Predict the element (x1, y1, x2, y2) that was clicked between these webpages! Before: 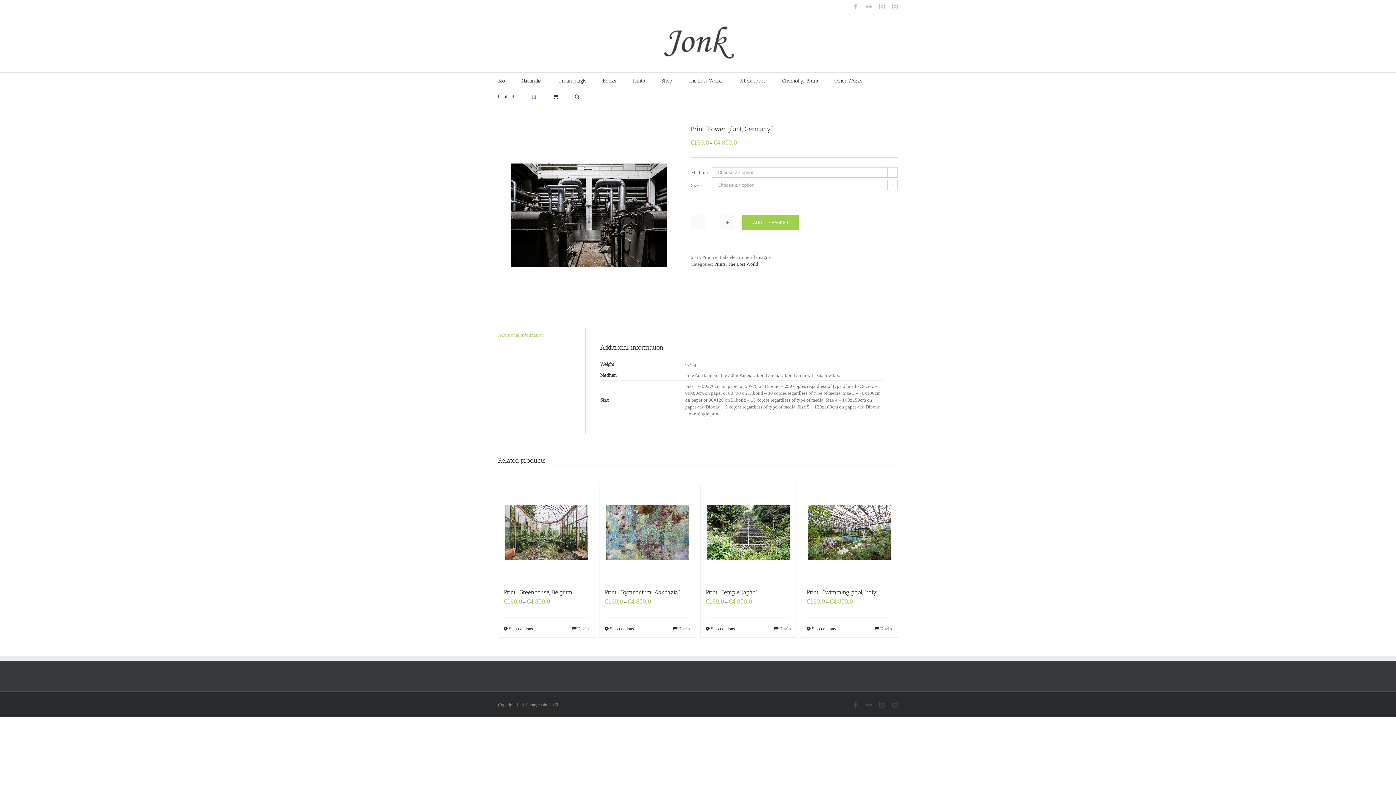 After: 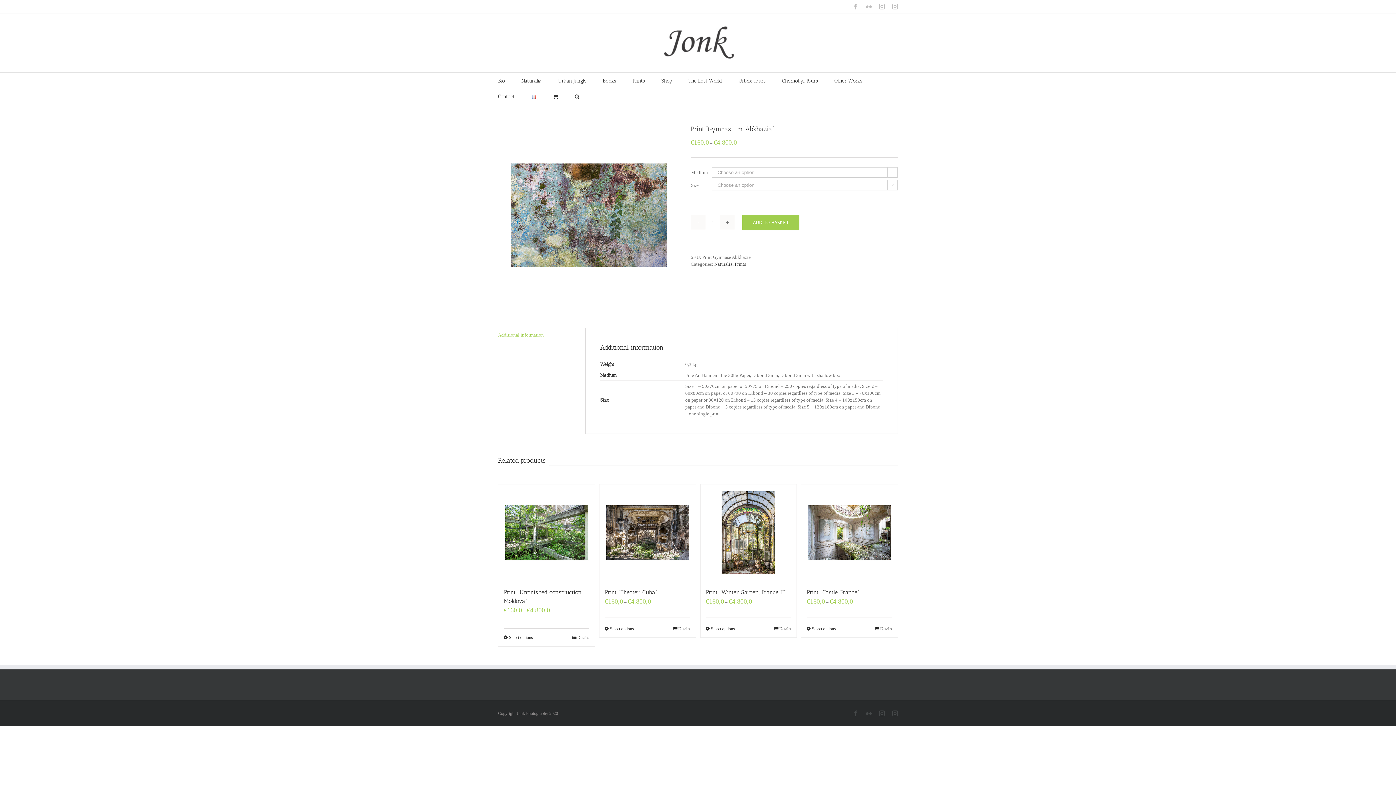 Action: bbox: (605, 625, 634, 632) label: Select options for “Print "Gymnasium, Abkhazia"”